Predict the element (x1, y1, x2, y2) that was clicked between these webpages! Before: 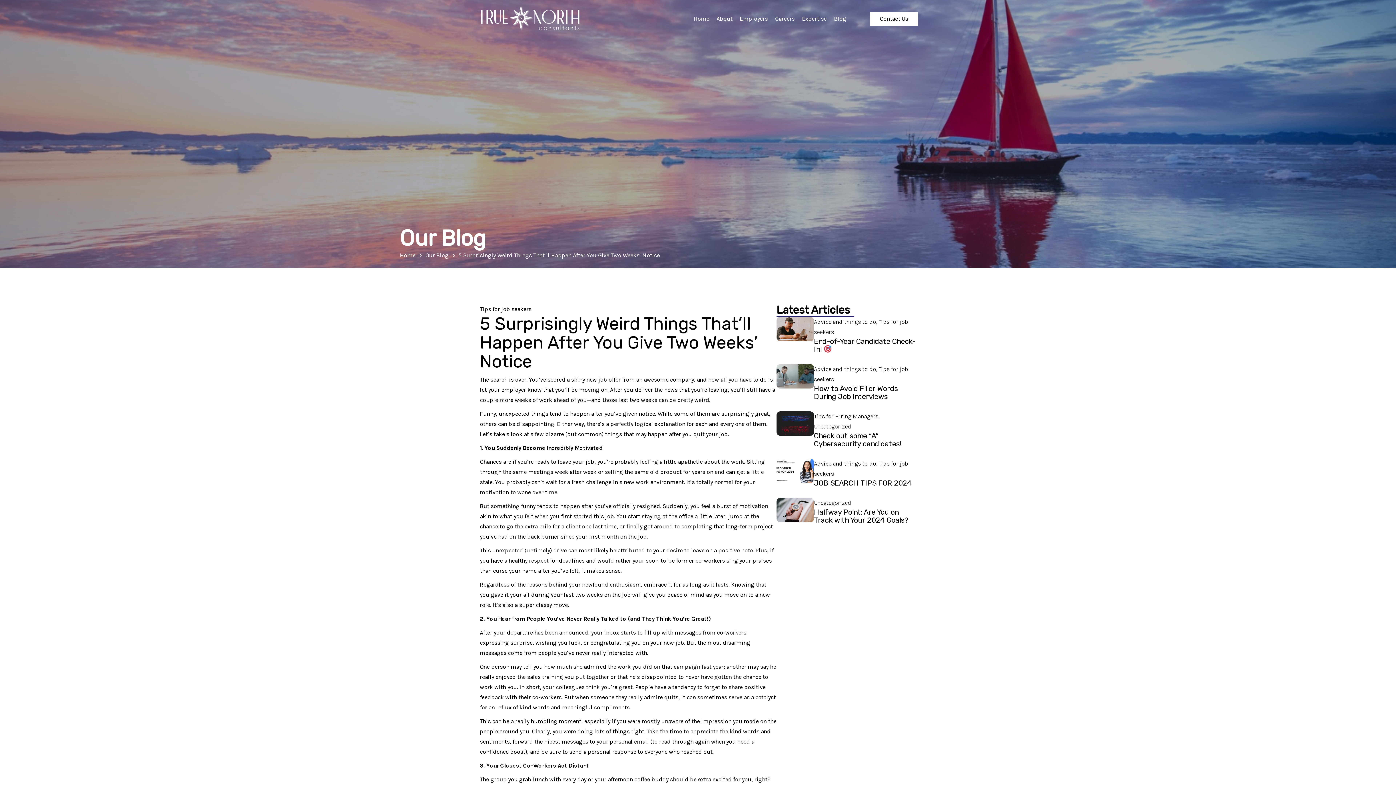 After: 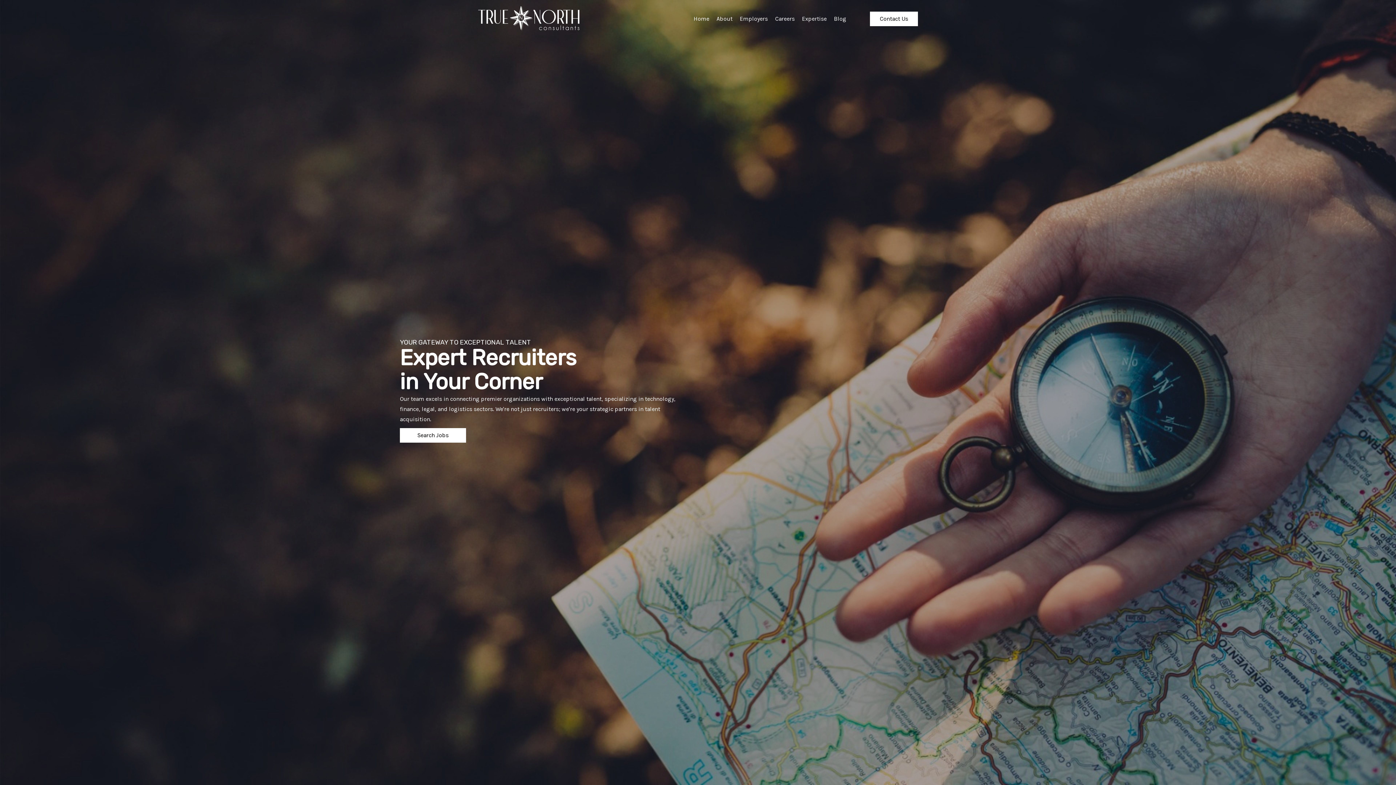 Action: bbox: (400, 252, 415, 258) label: Home